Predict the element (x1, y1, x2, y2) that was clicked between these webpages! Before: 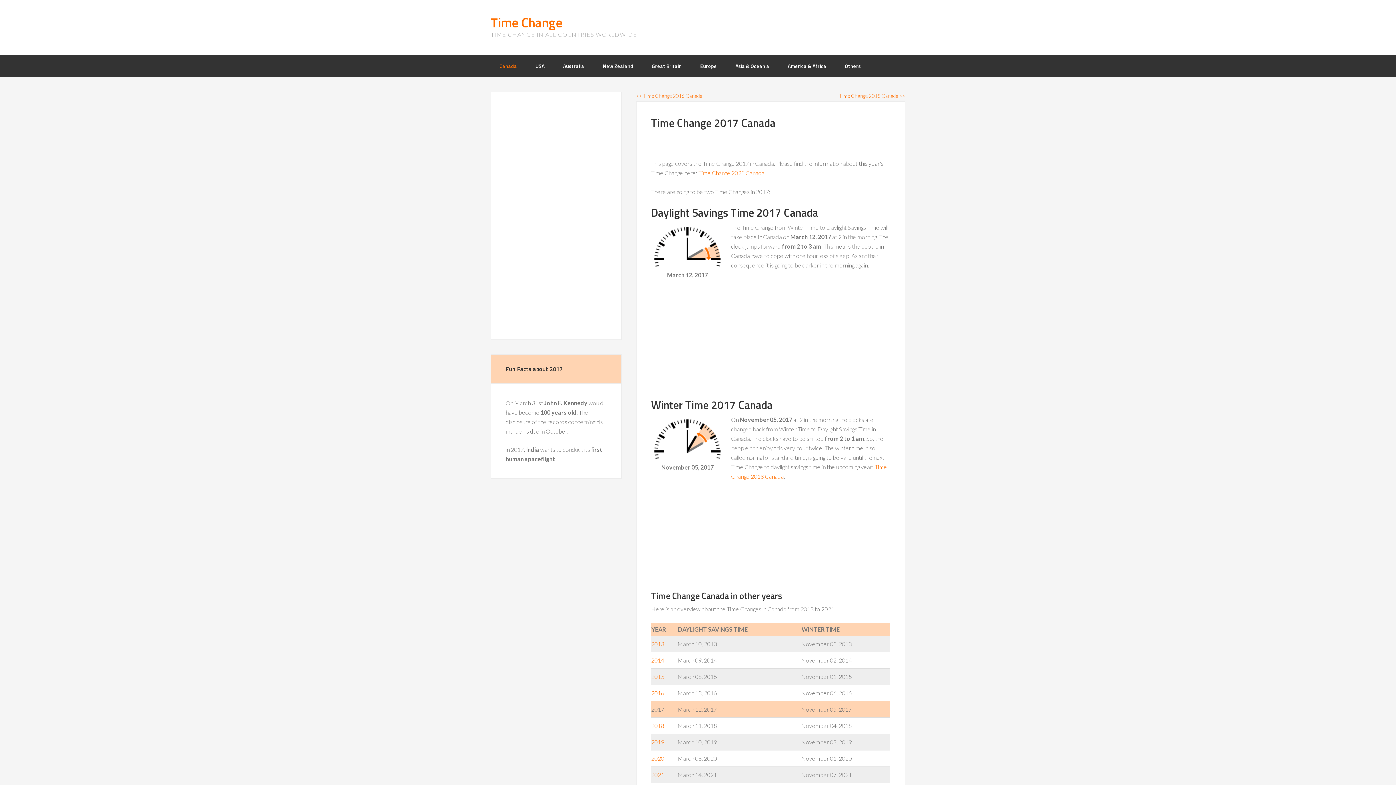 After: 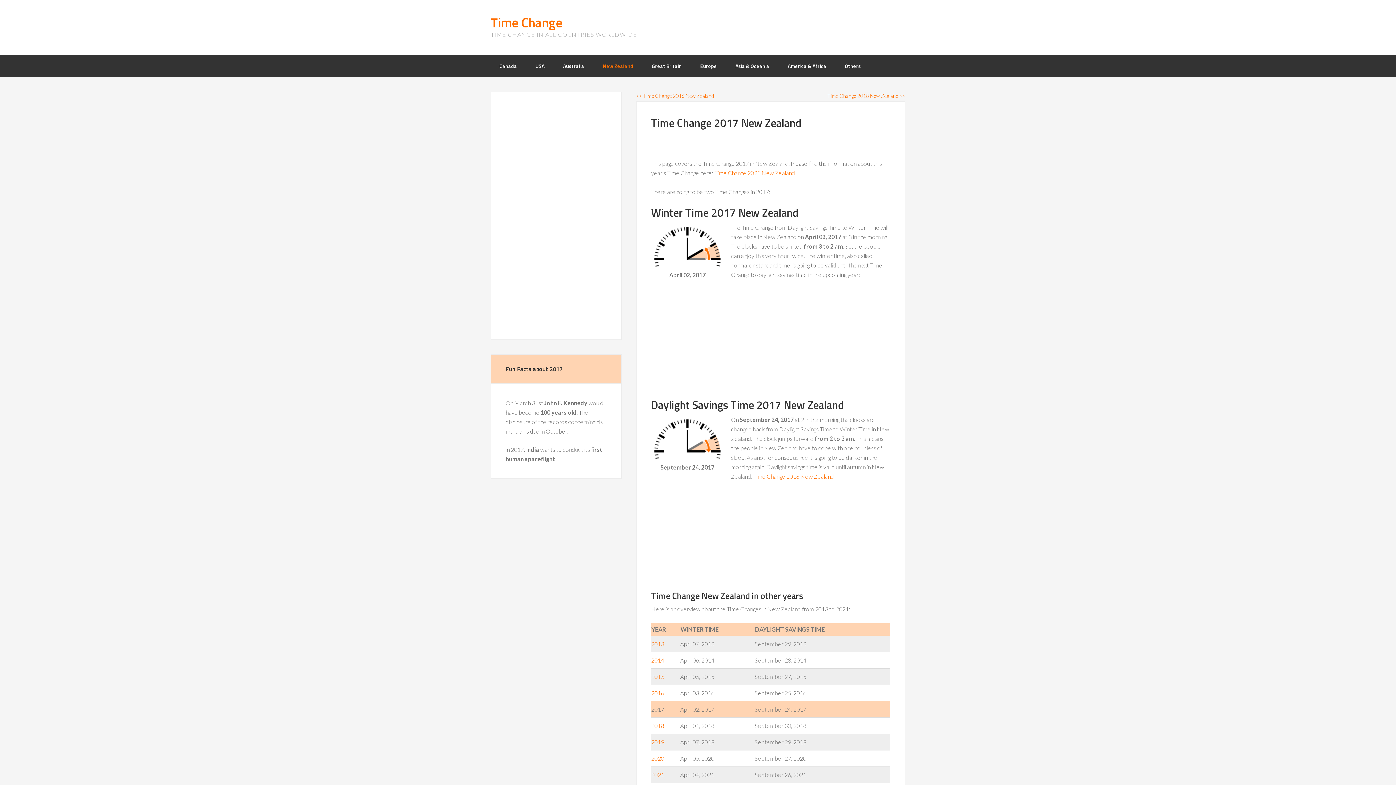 Action: label: New Zealand bbox: (594, 54, 642, 77)